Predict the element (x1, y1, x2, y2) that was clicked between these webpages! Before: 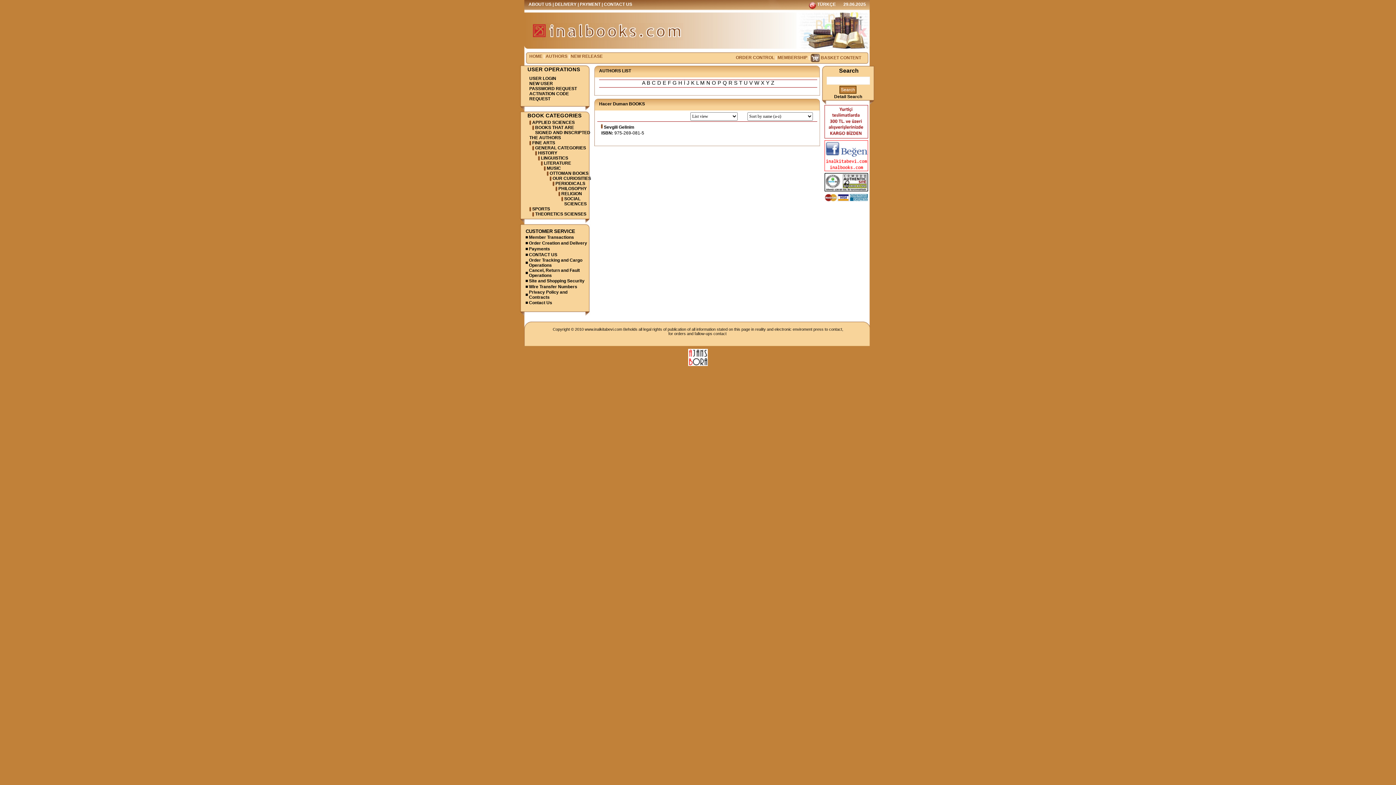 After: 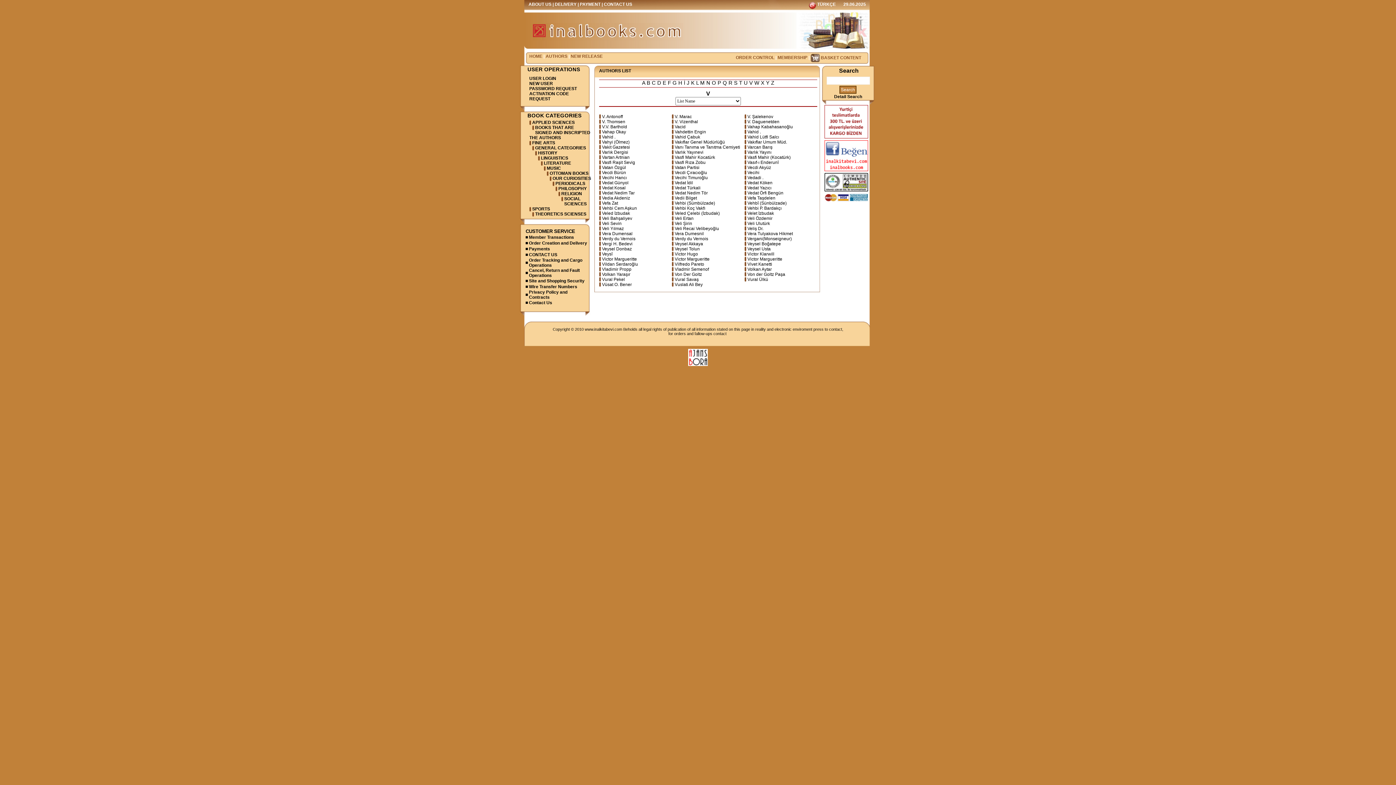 Action: label: V bbox: (749, 80, 753, 85)